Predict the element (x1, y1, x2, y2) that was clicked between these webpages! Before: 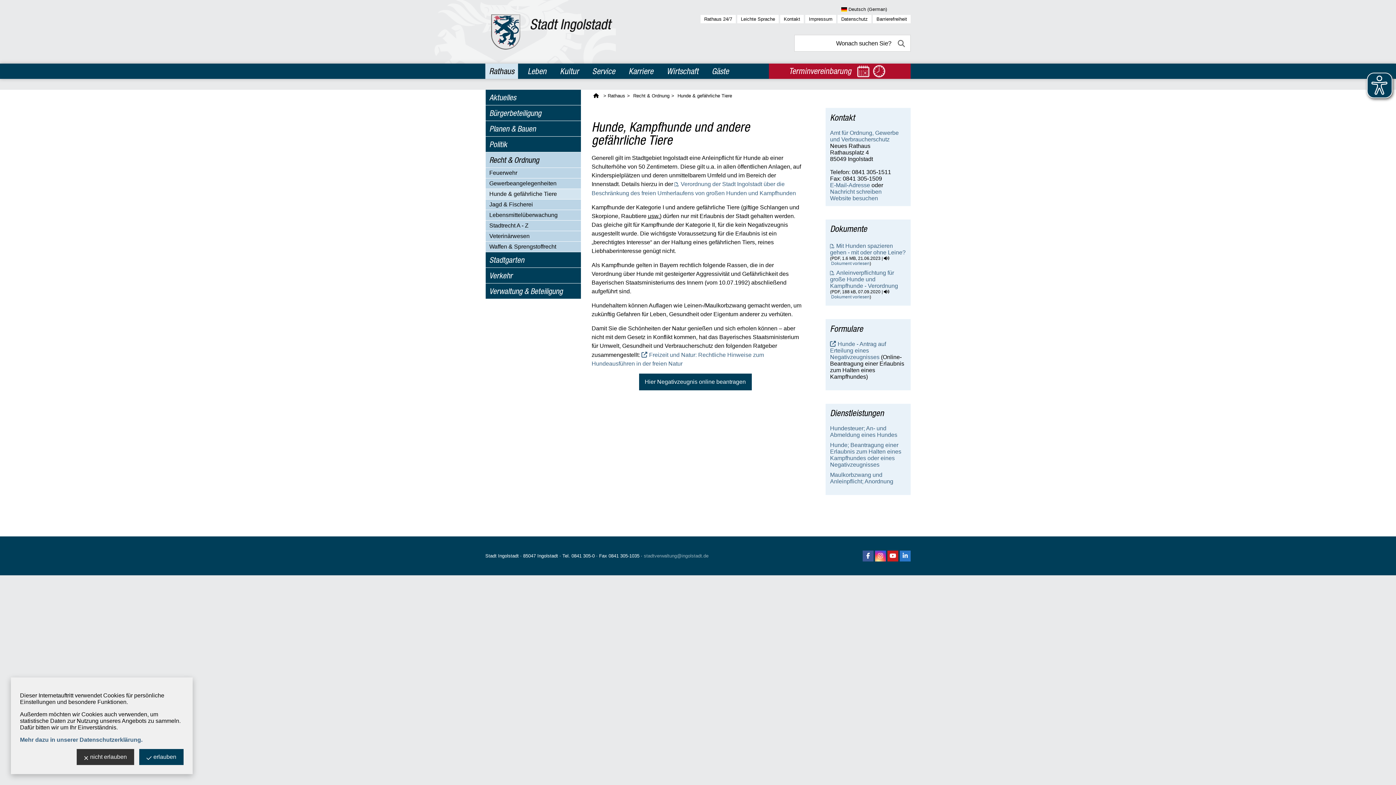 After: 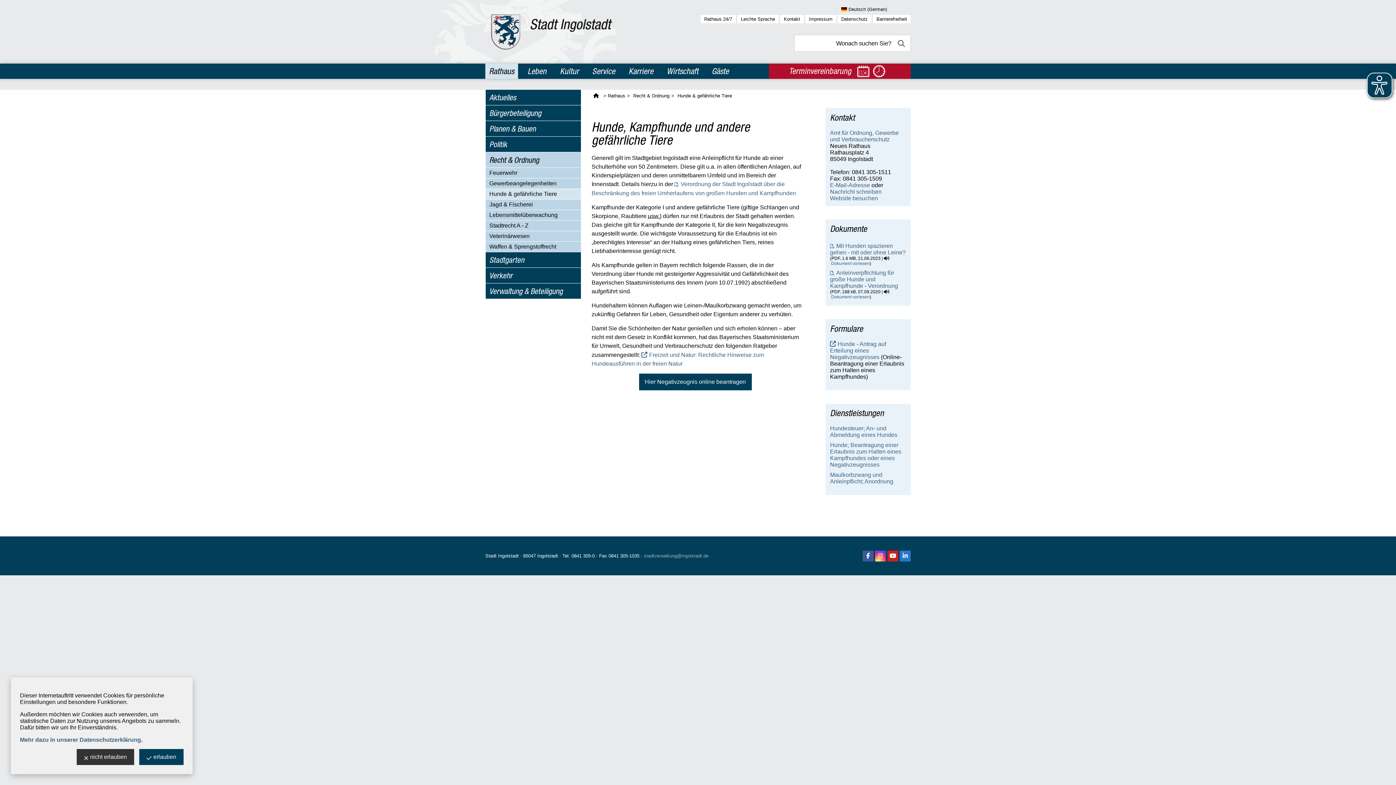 Action: bbox: (485, 189, 581, 199) label: Hunde & gefährliche Tiere